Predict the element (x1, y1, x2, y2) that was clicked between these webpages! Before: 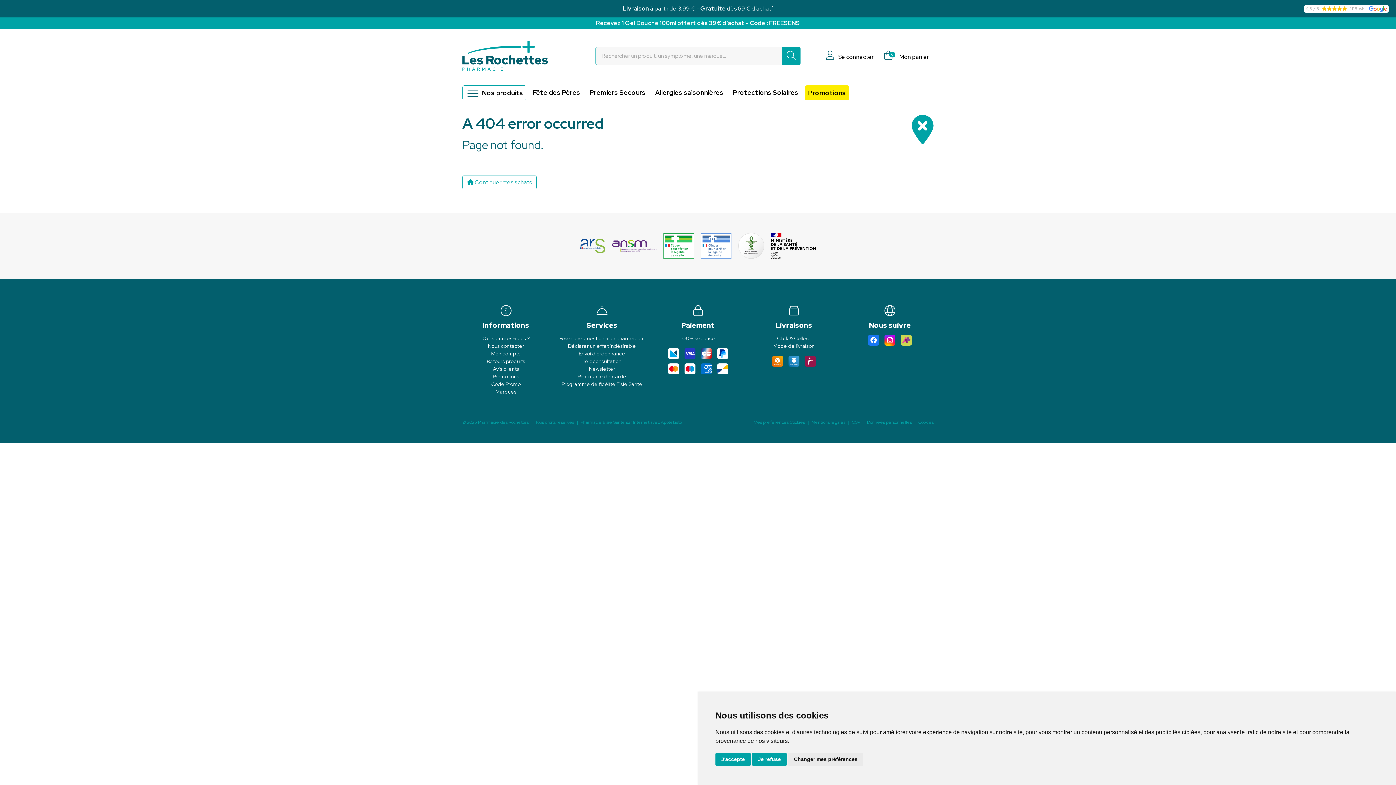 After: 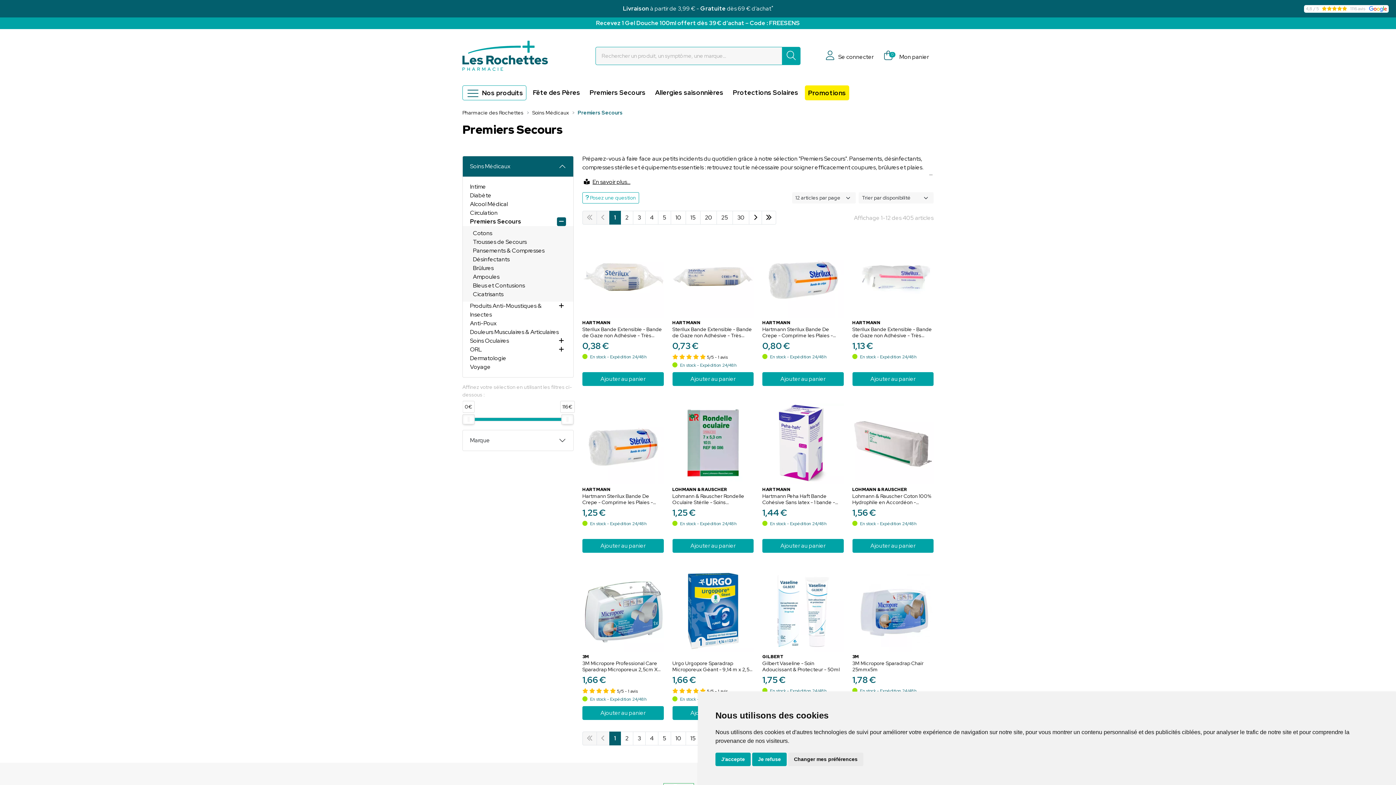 Action: bbox: (586, 85, 648, 99) label: Premiers Secours